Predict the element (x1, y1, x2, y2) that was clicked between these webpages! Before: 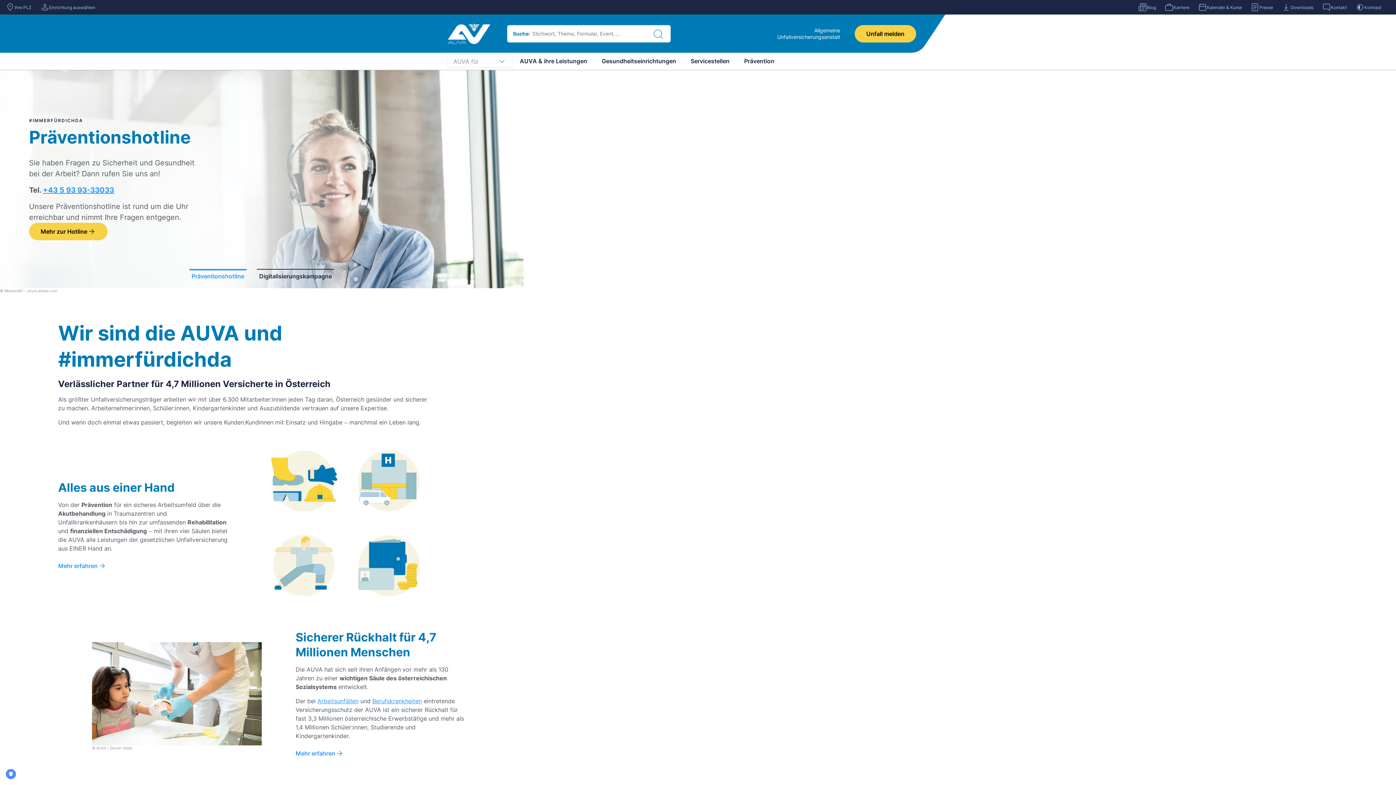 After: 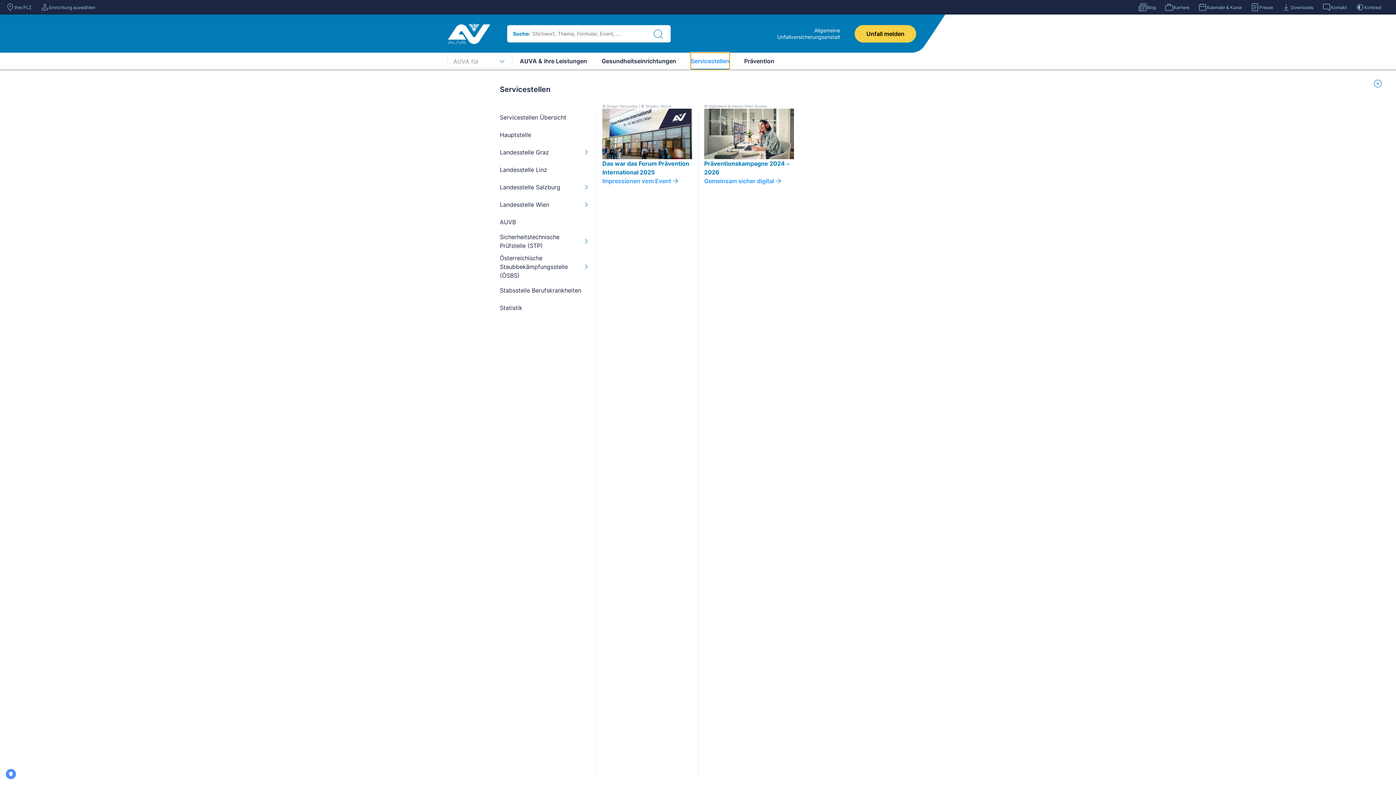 Action: label: Servicestellen bbox: (690, 52, 729, 69)